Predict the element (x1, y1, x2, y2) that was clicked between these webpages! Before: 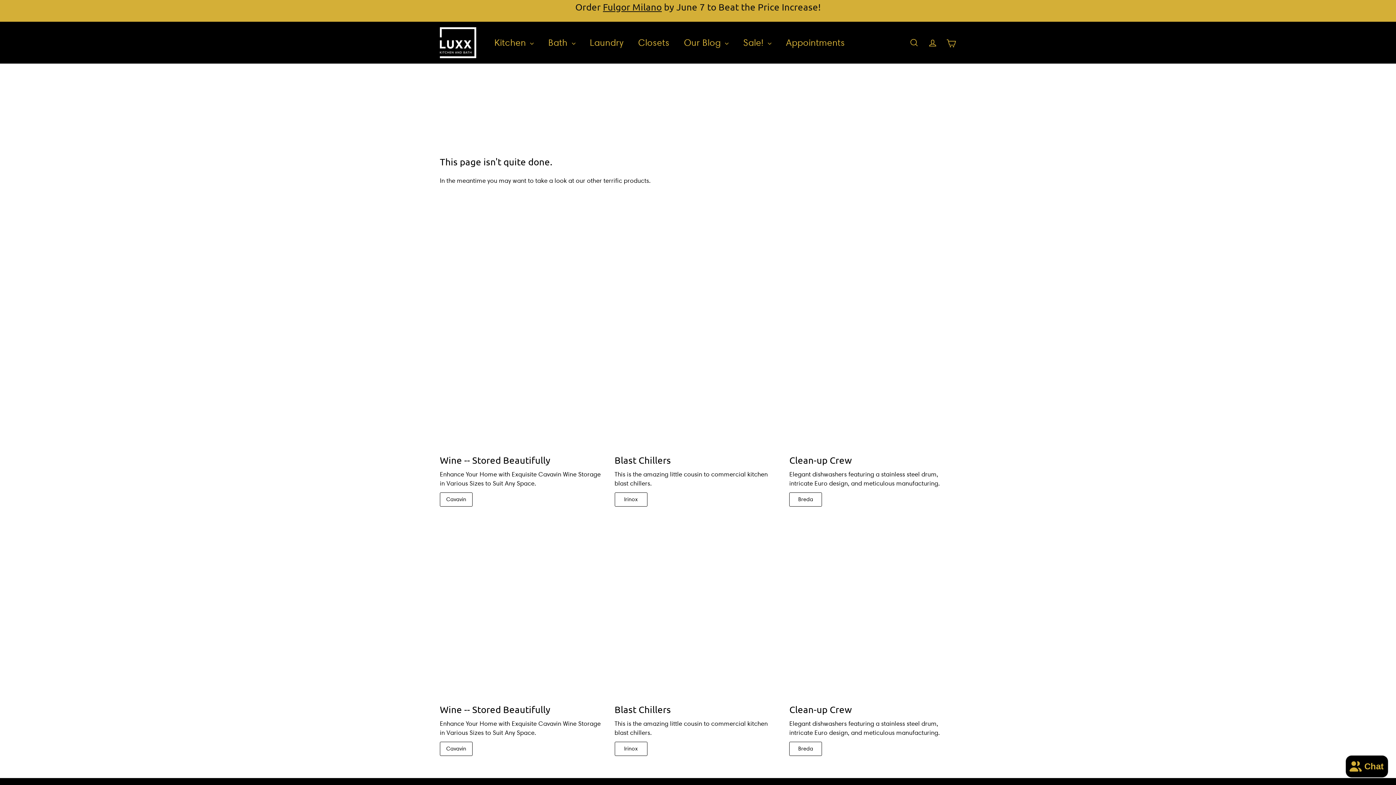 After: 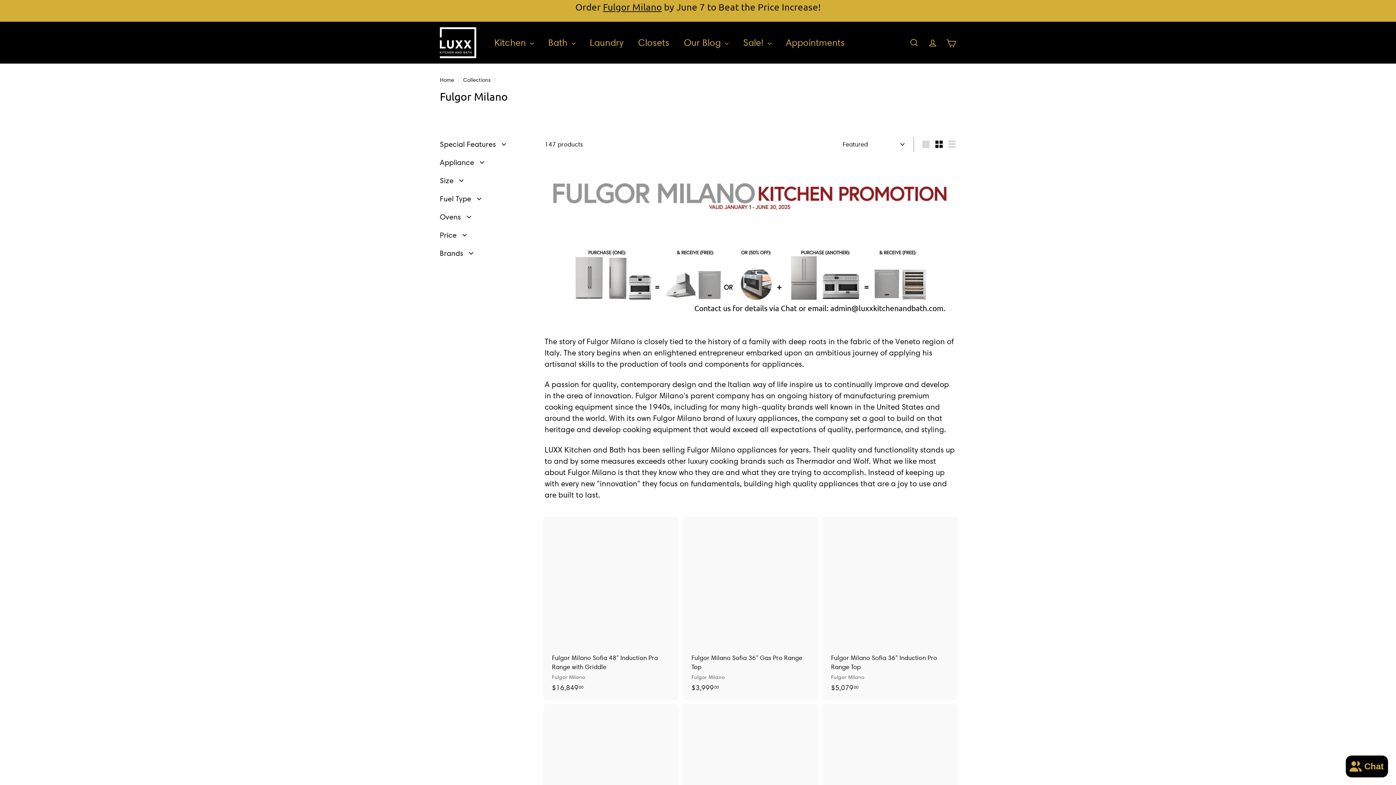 Action: label: Fulgor Milano bbox: (603, 1, 662, 12)